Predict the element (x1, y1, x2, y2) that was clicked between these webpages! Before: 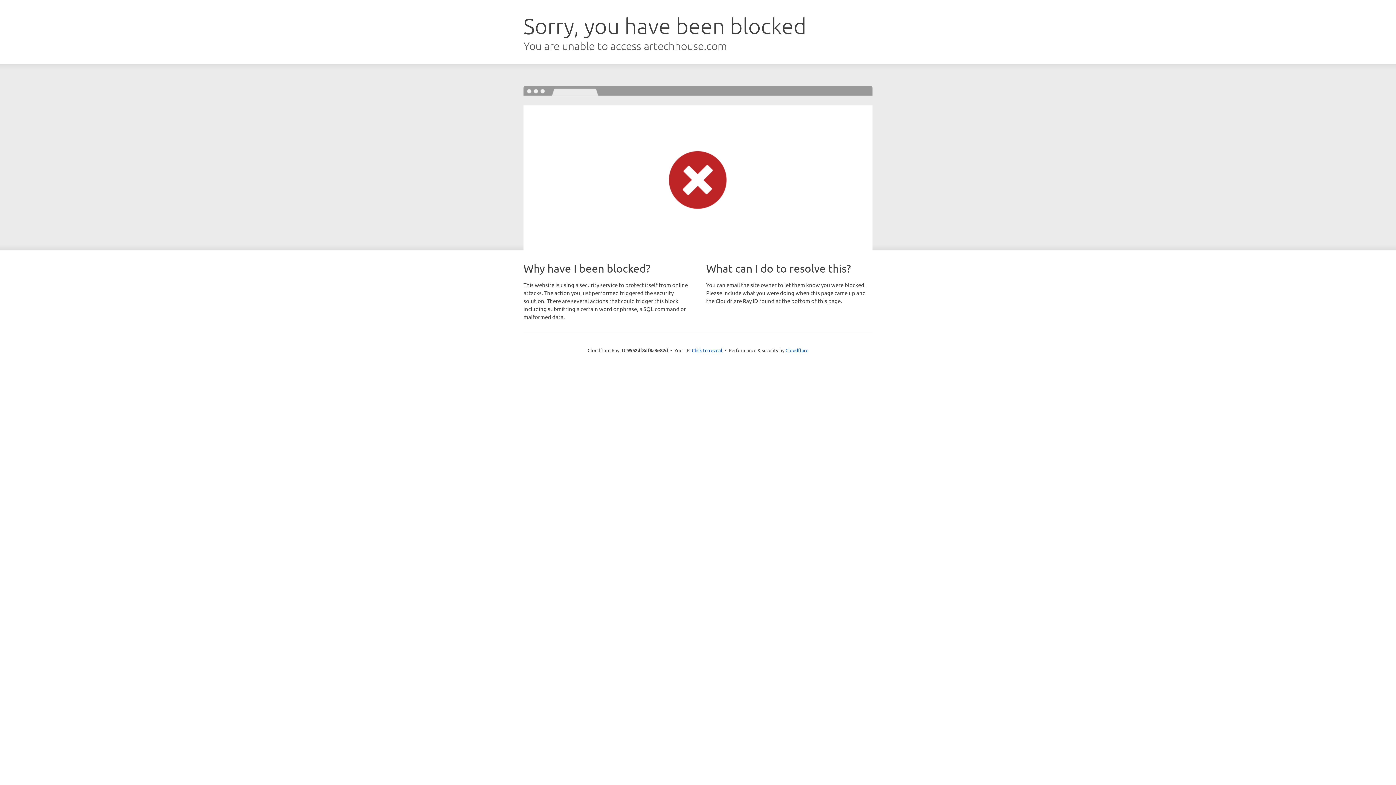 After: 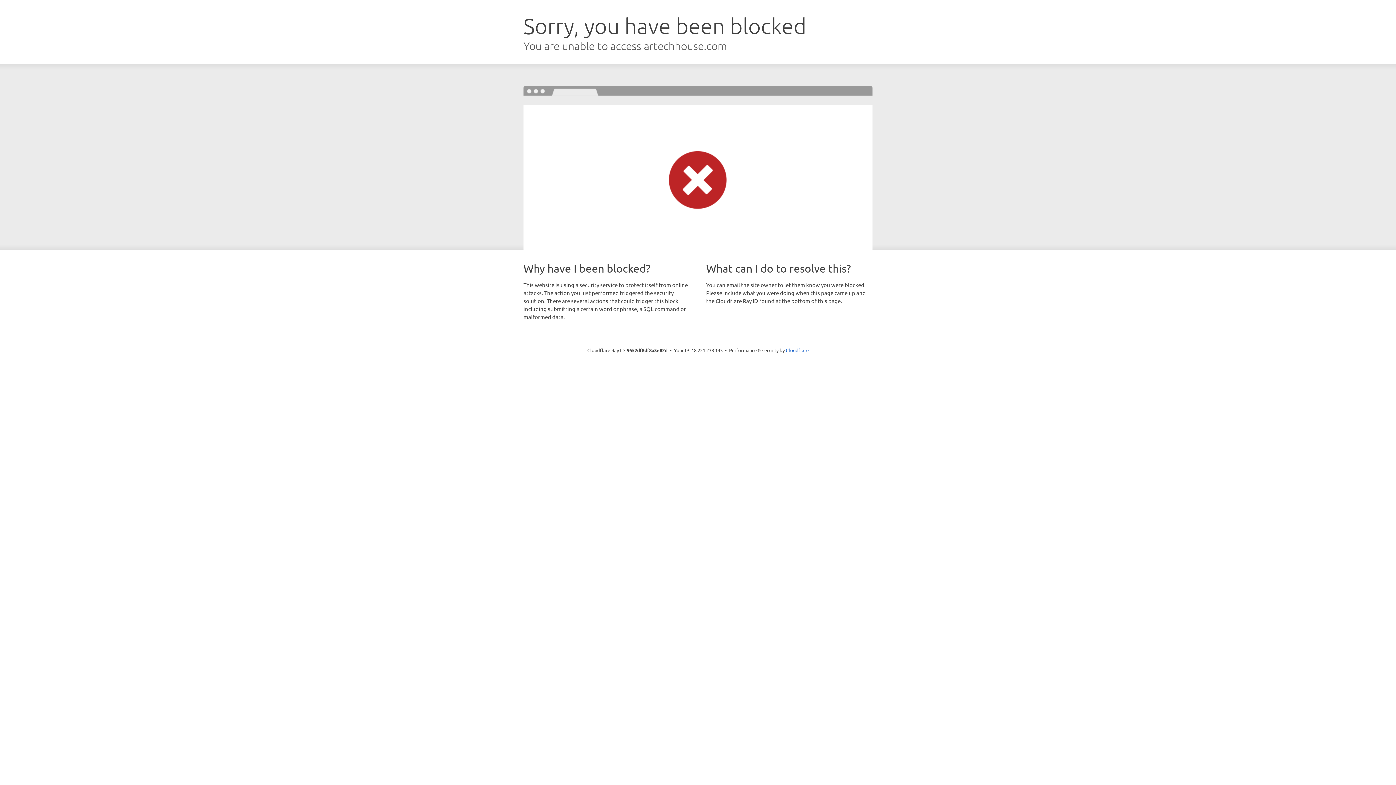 Action: bbox: (692, 346, 722, 353) label: Click to reveal